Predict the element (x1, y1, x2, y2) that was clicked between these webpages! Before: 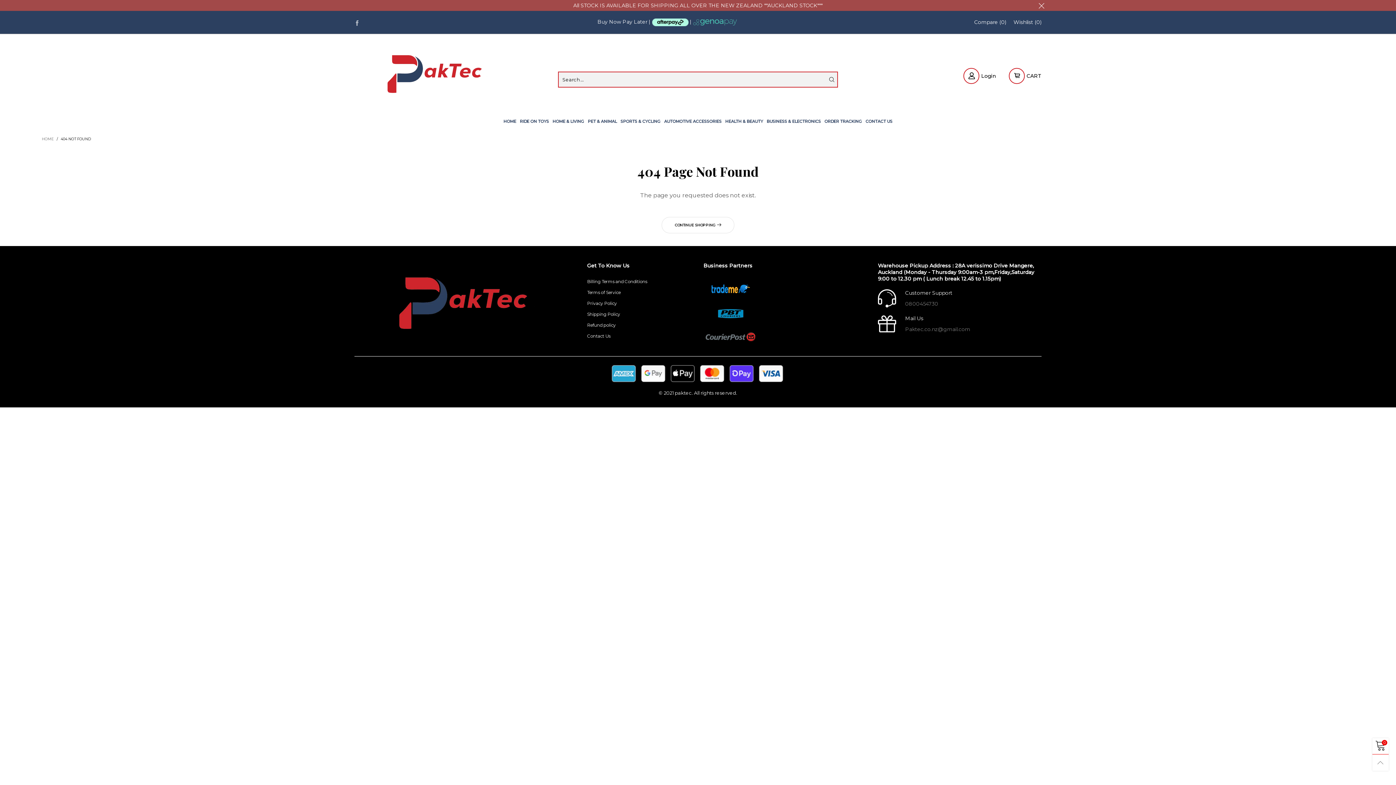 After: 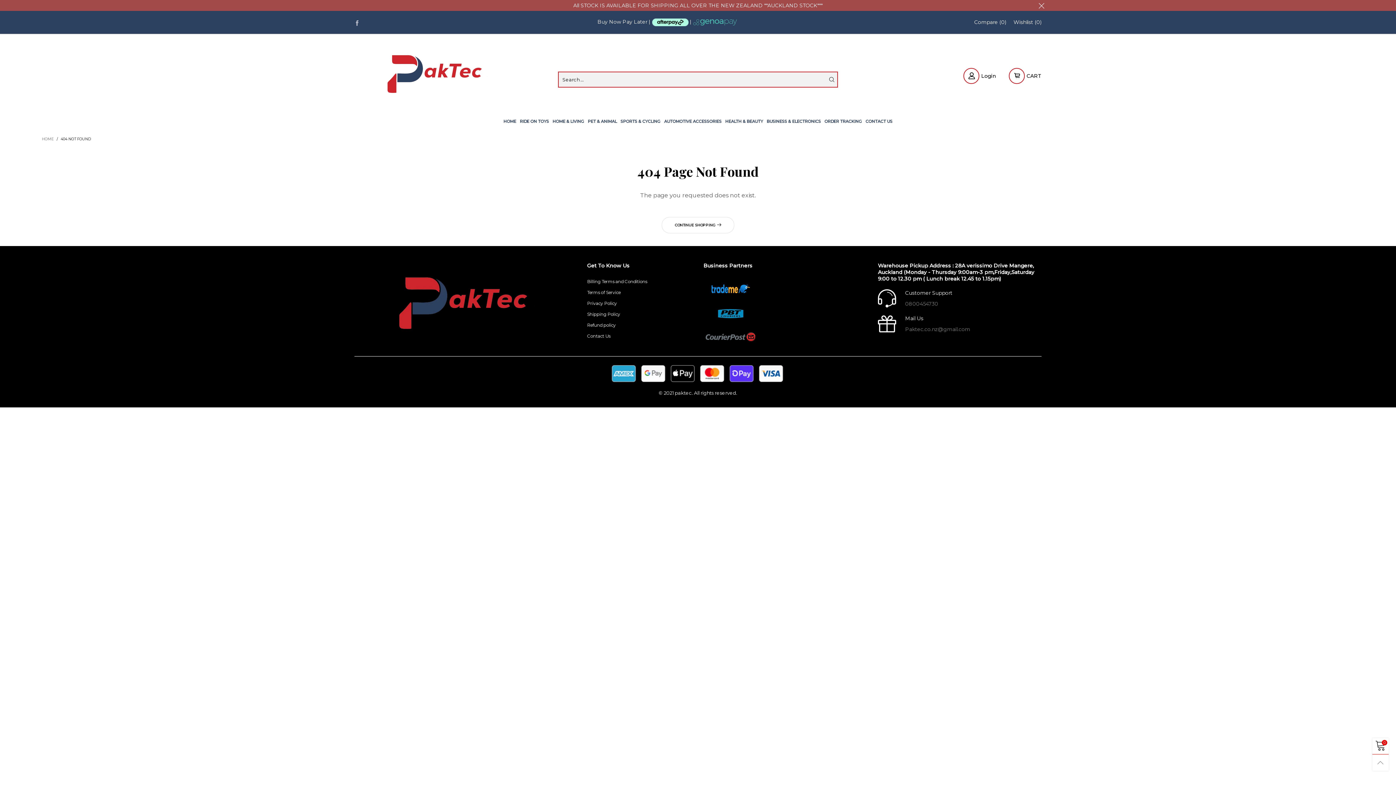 Action: bbox: (60, 136, 90, 141) label: 404 NOT FOUND